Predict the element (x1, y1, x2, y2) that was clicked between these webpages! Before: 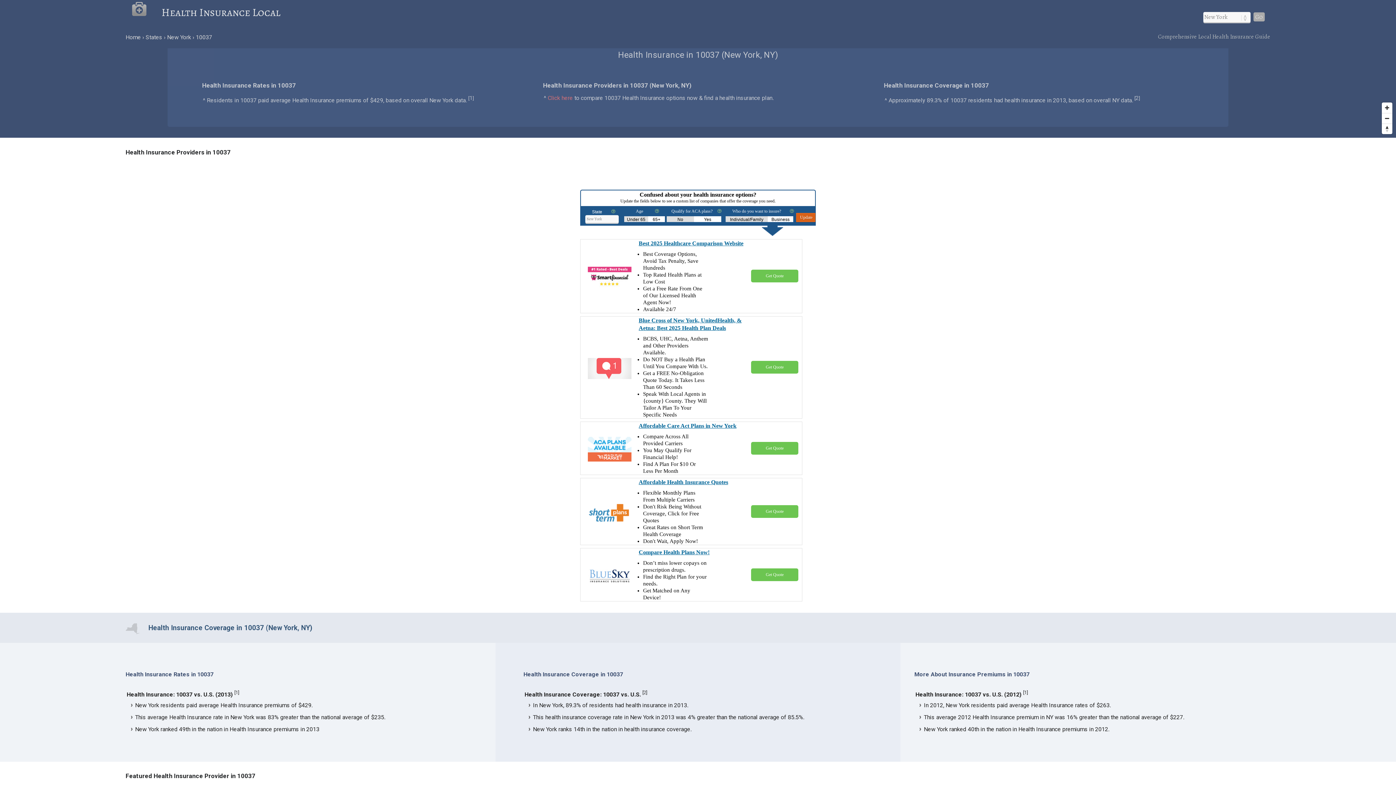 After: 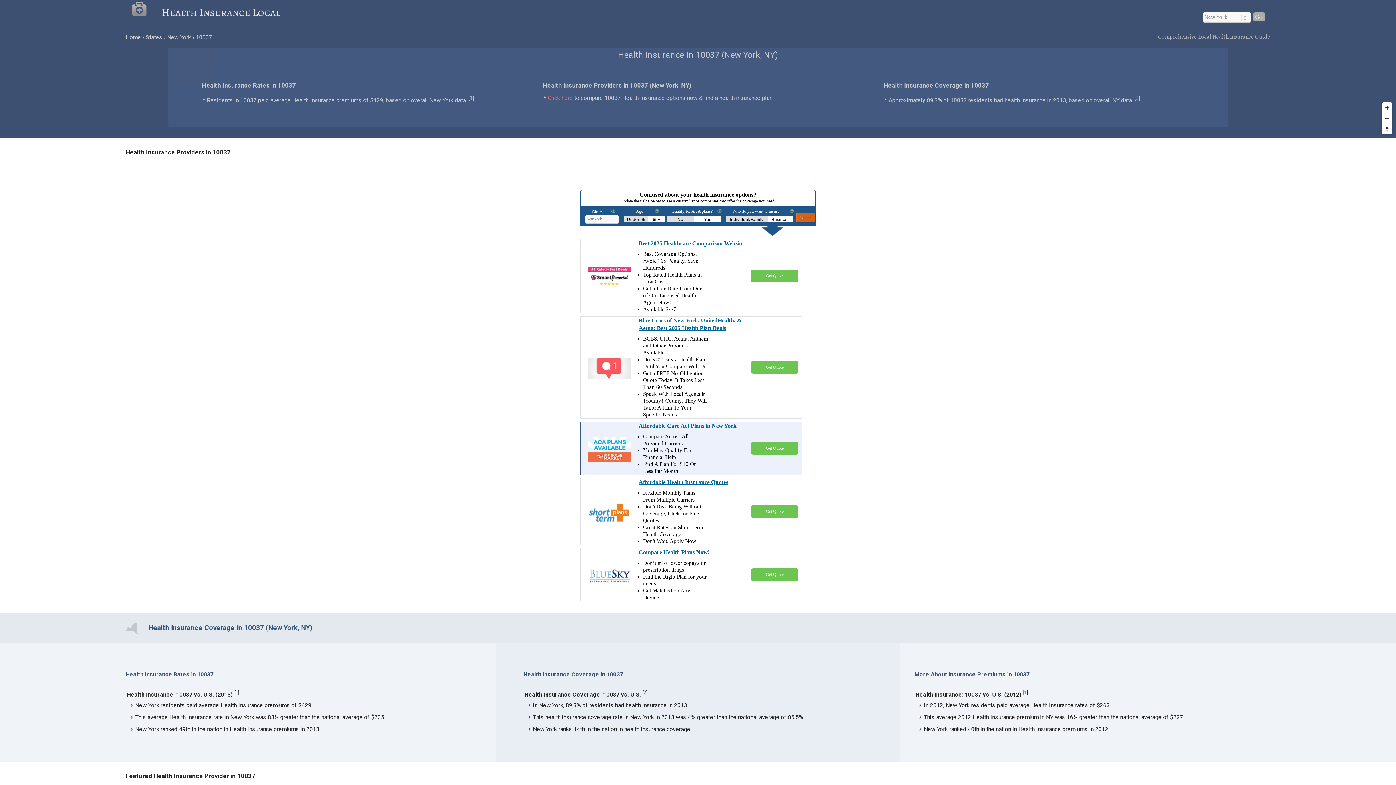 Action: bbox: (587, 457, 631, 462)